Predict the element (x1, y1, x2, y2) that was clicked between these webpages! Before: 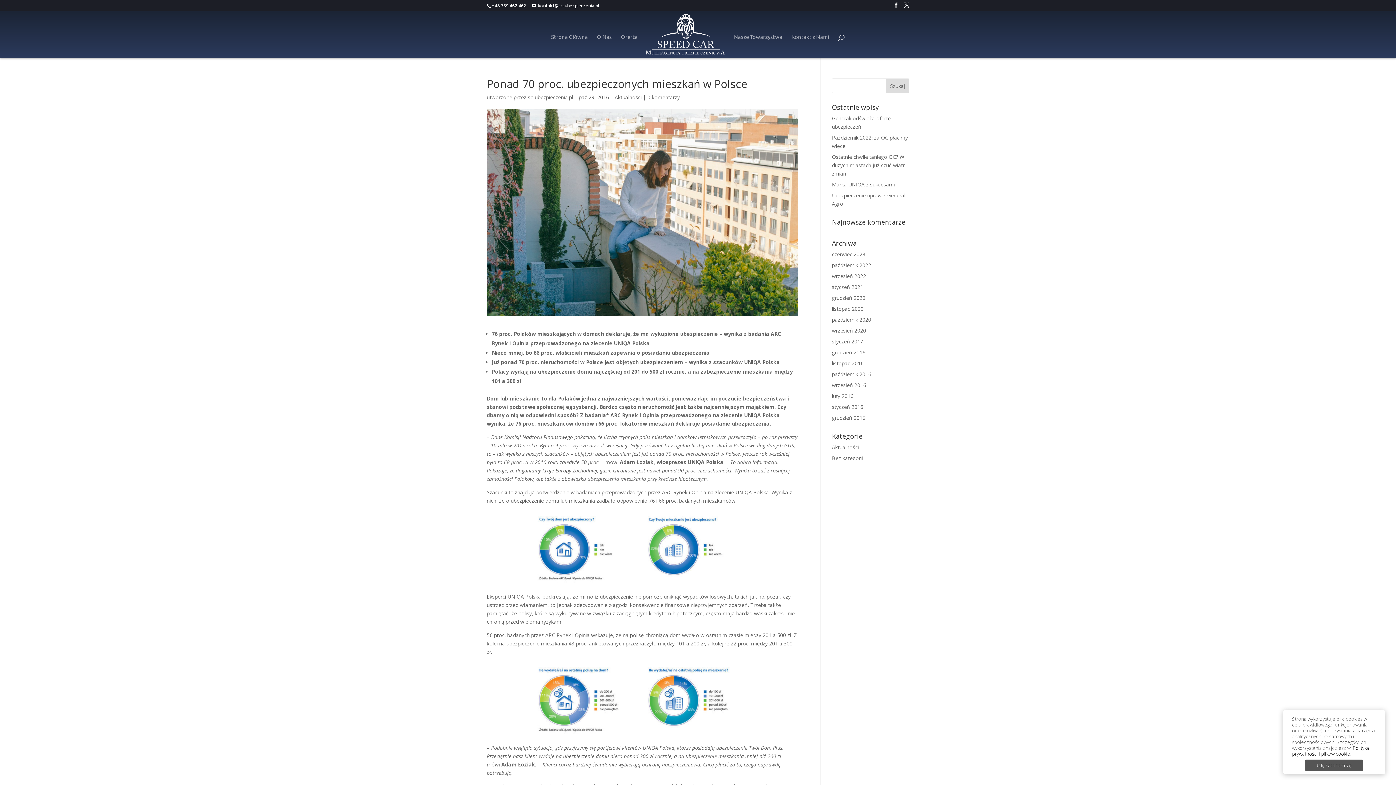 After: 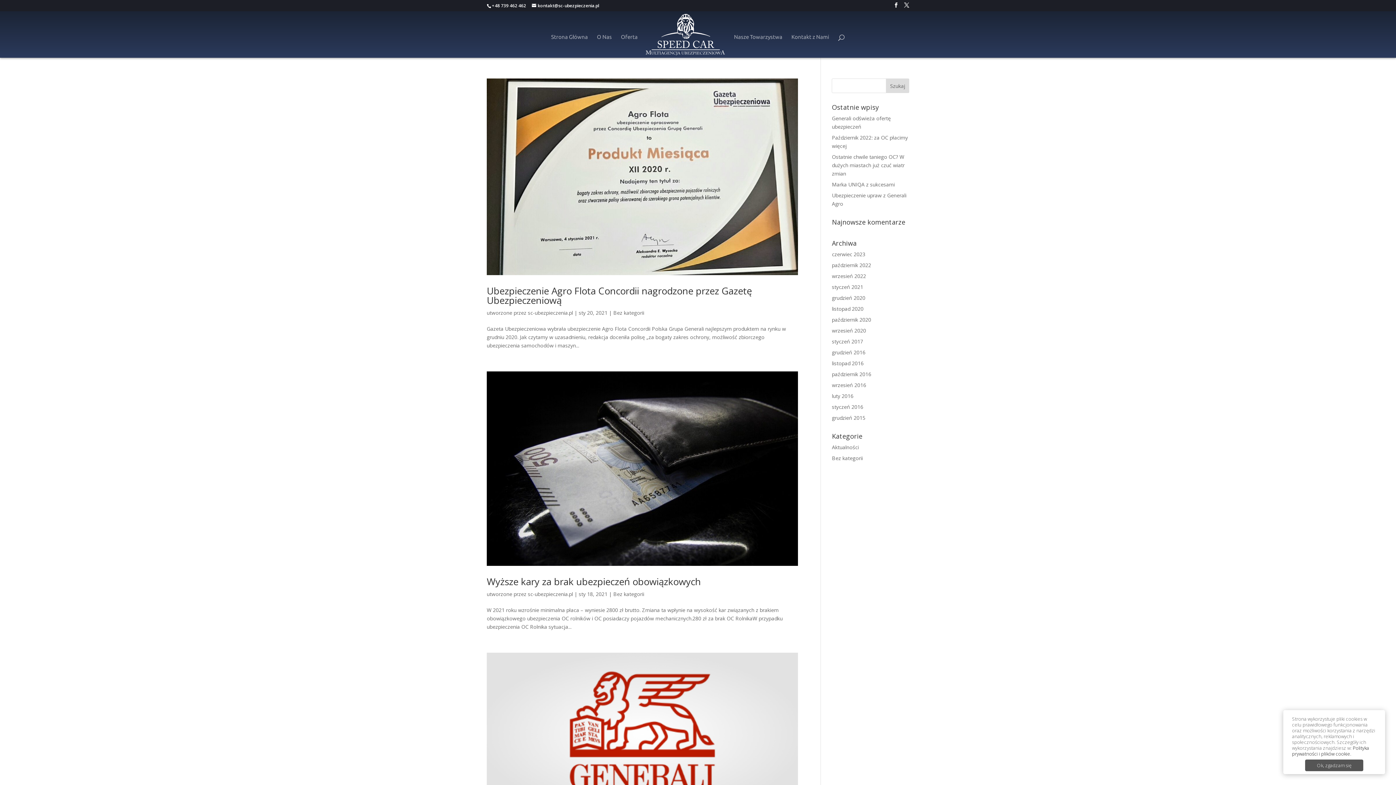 Action: bbox: (832, 283, 863, 290) label: styczeń 2021